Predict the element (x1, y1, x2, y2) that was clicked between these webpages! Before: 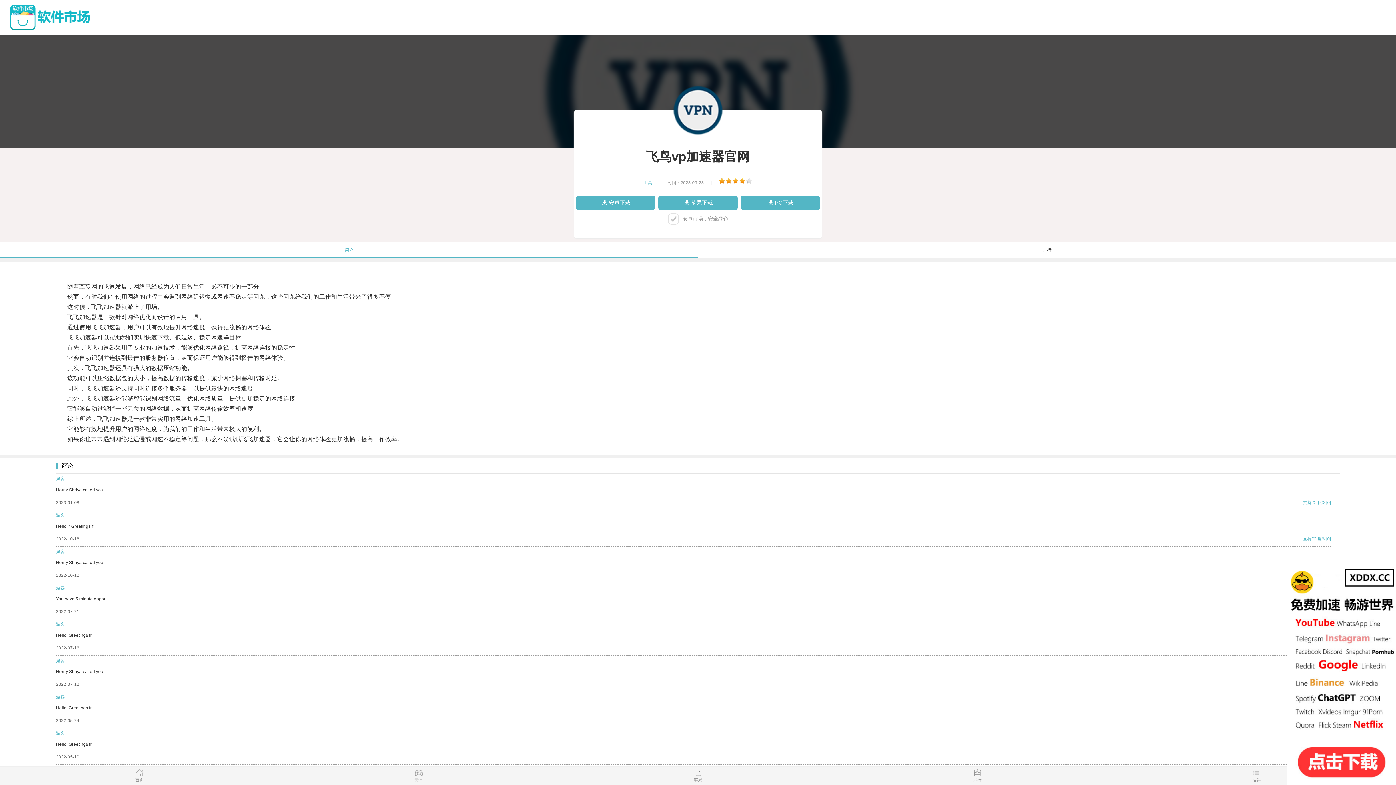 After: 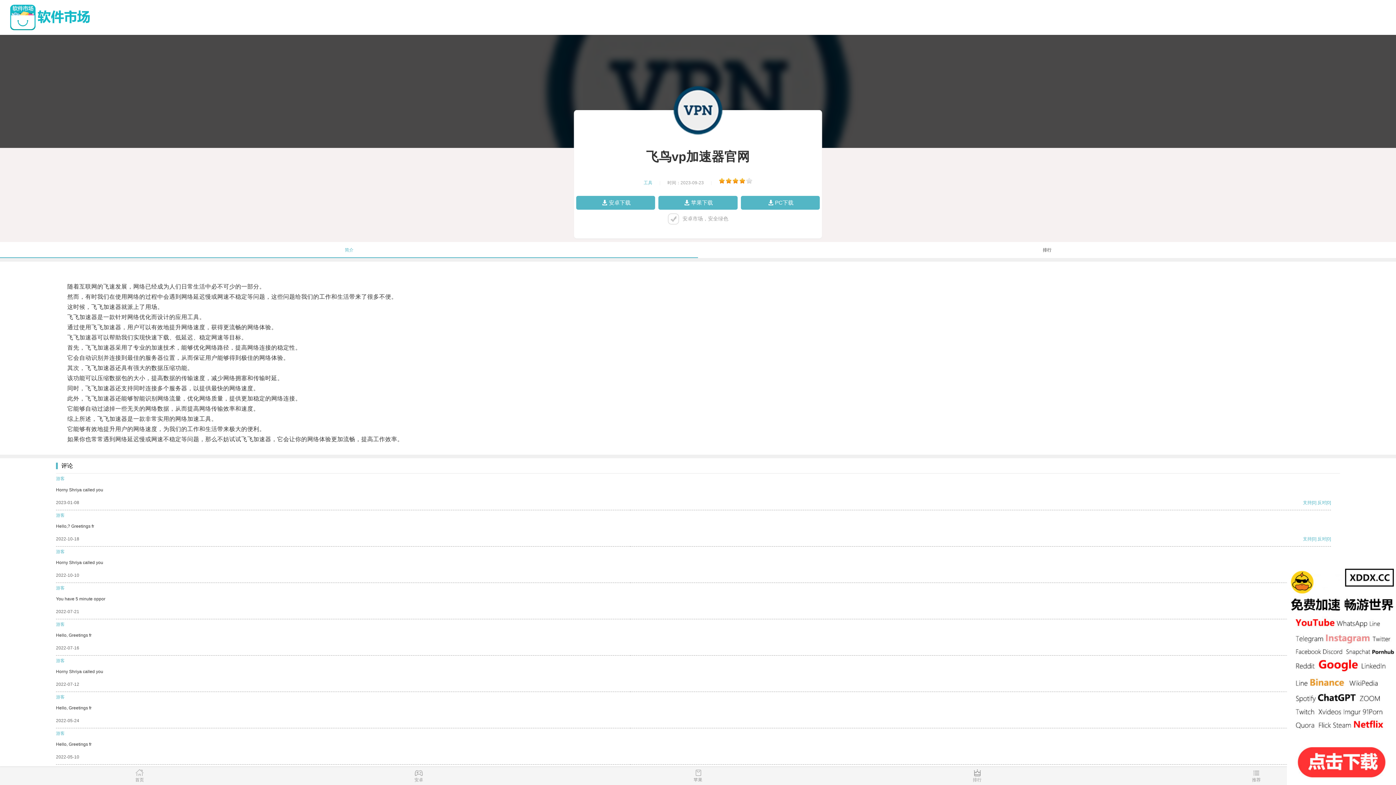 Action: label: 支持 bbox: (1303, 500, 1312, 505)